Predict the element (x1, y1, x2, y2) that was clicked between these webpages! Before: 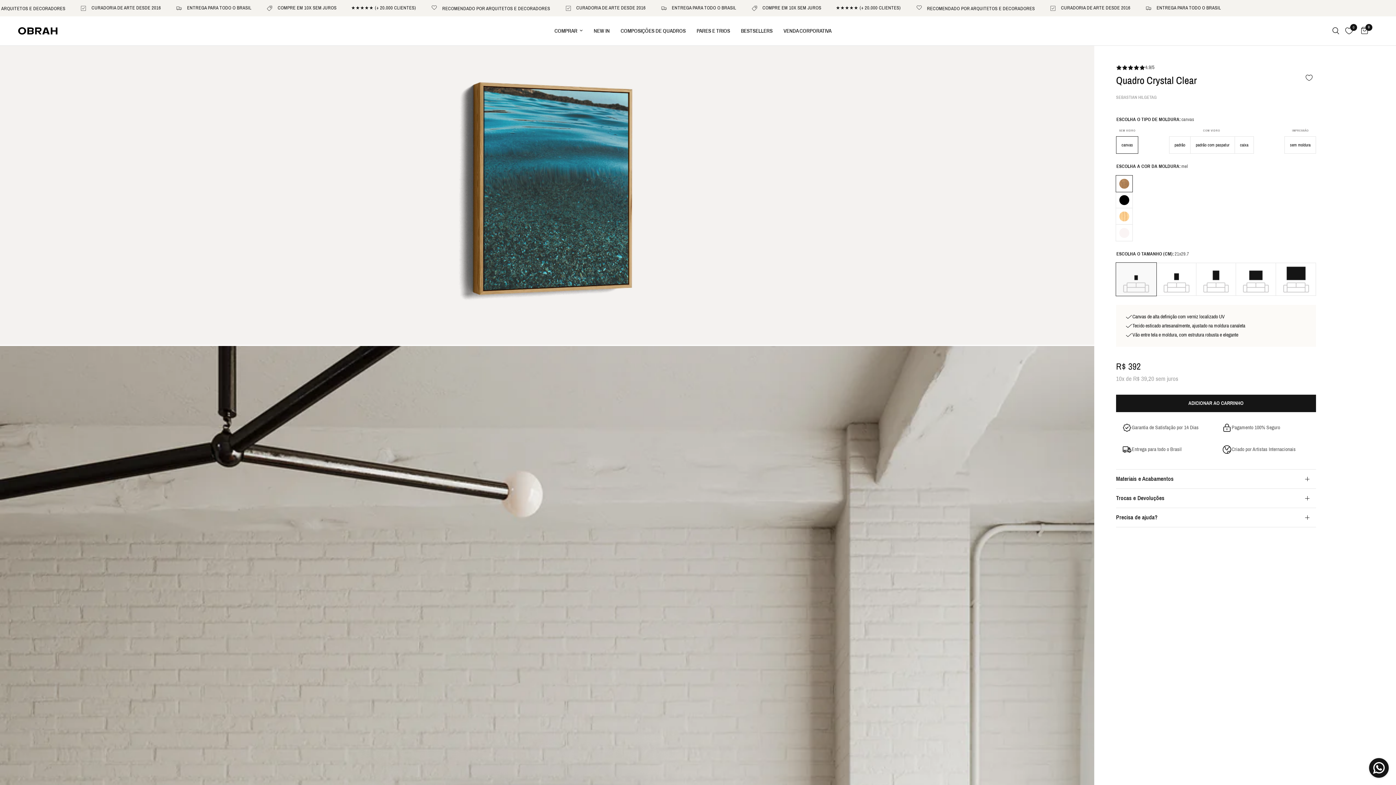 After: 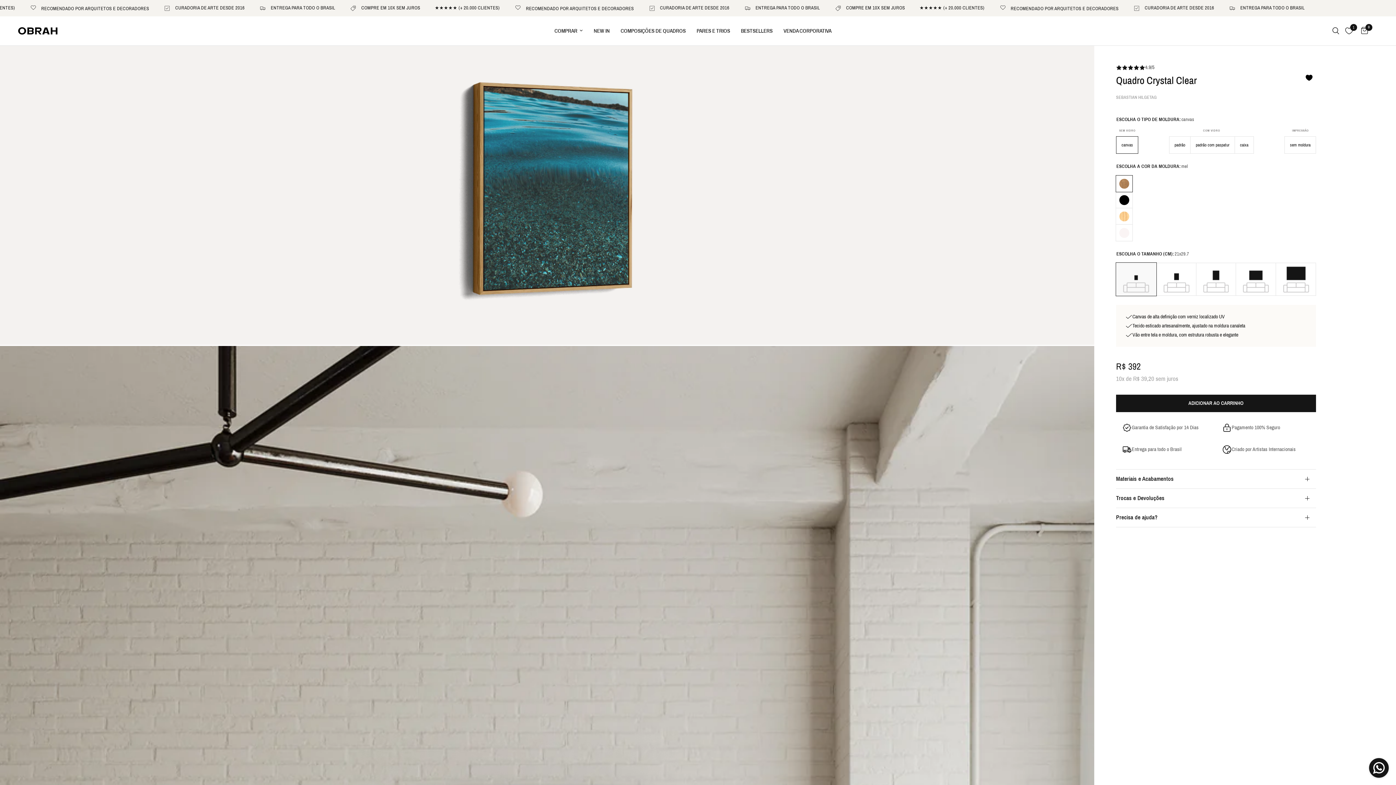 Action: bbox: (1302, 74, 1316, 90) label: Lista de desejos